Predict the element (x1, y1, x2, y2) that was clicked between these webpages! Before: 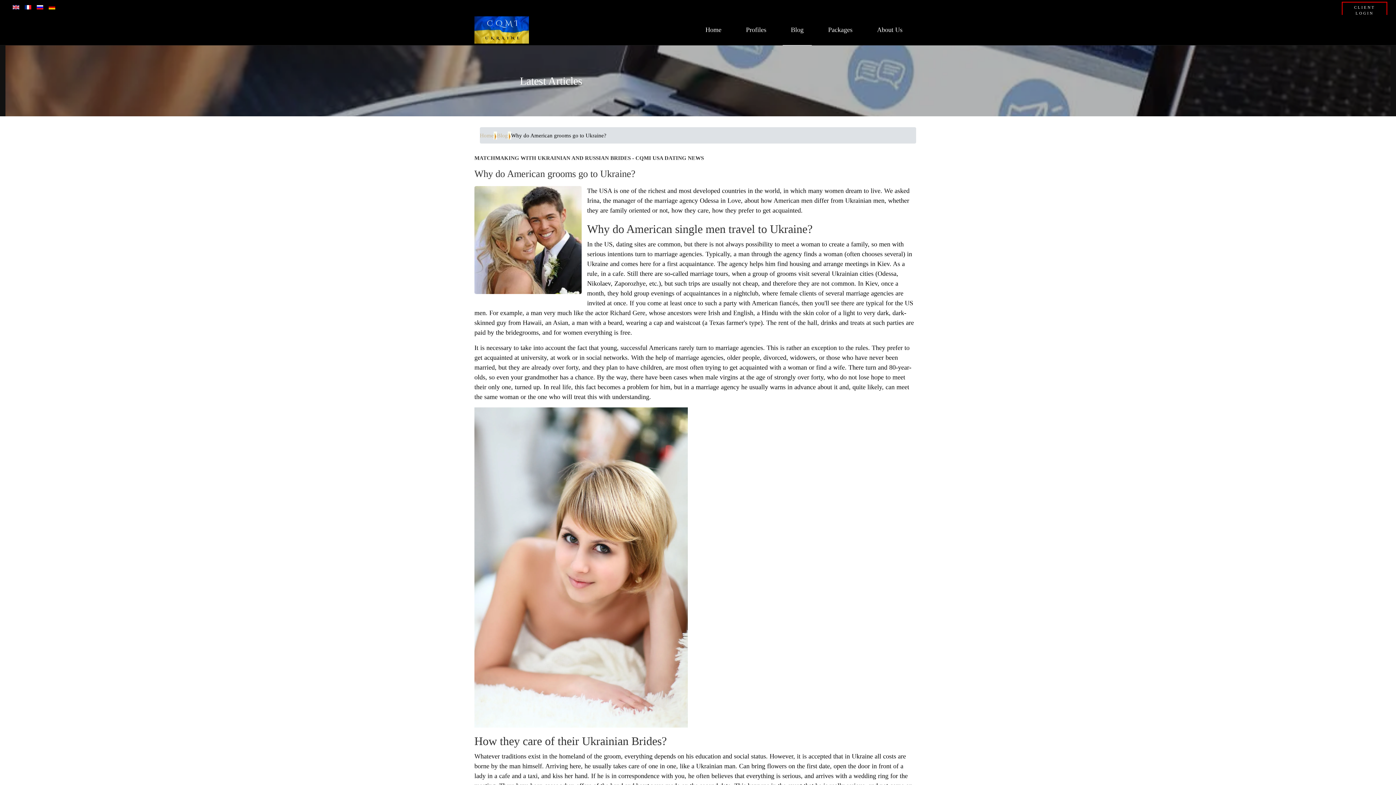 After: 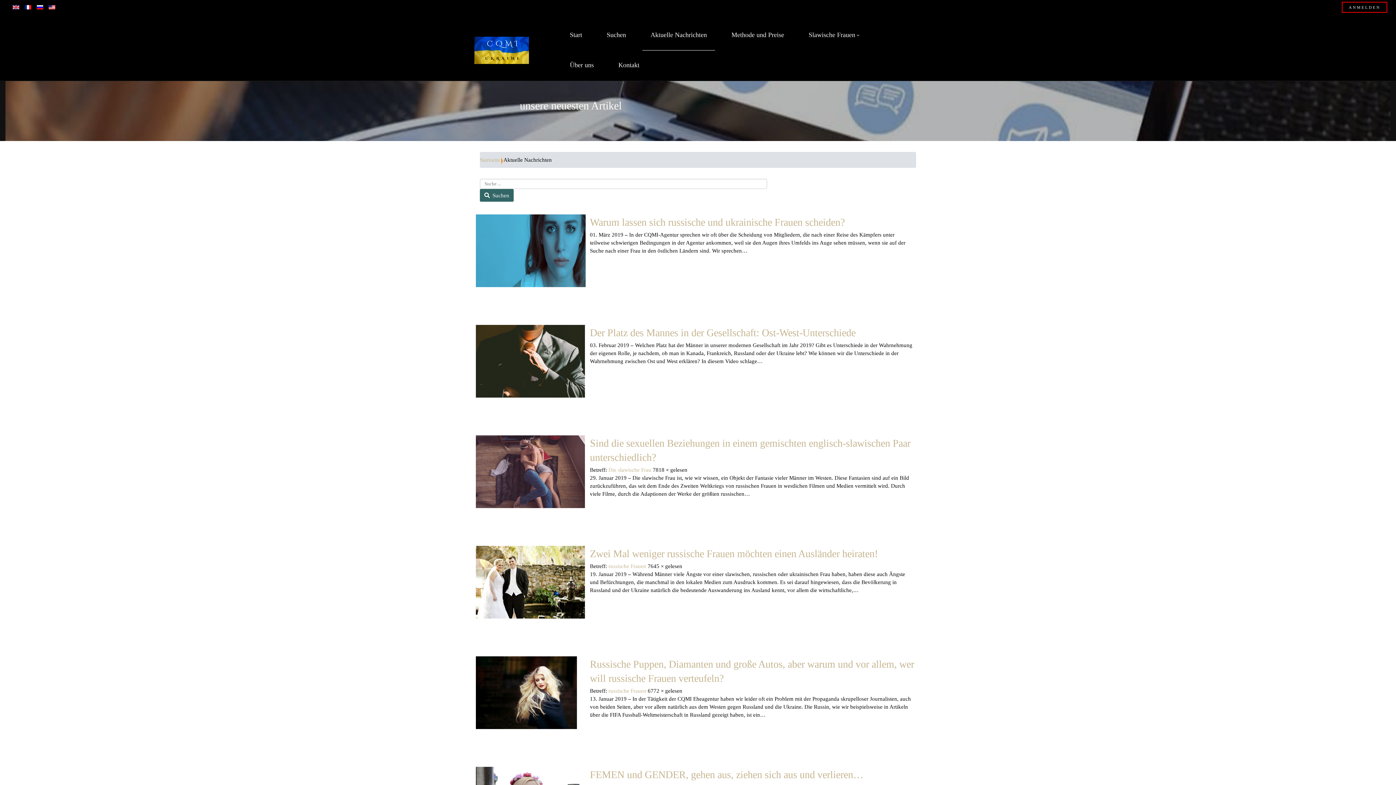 Action: bbox: (48, 2, 55, 10)